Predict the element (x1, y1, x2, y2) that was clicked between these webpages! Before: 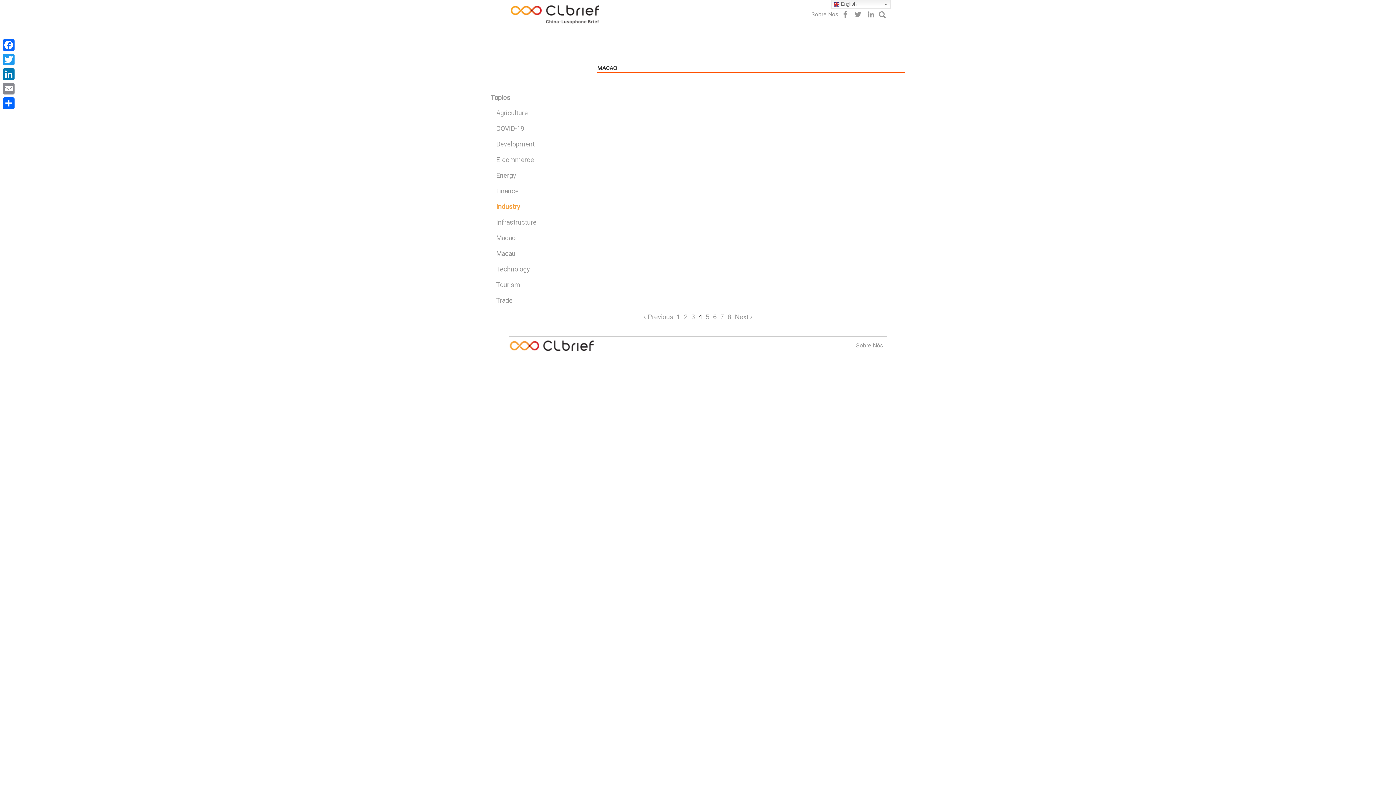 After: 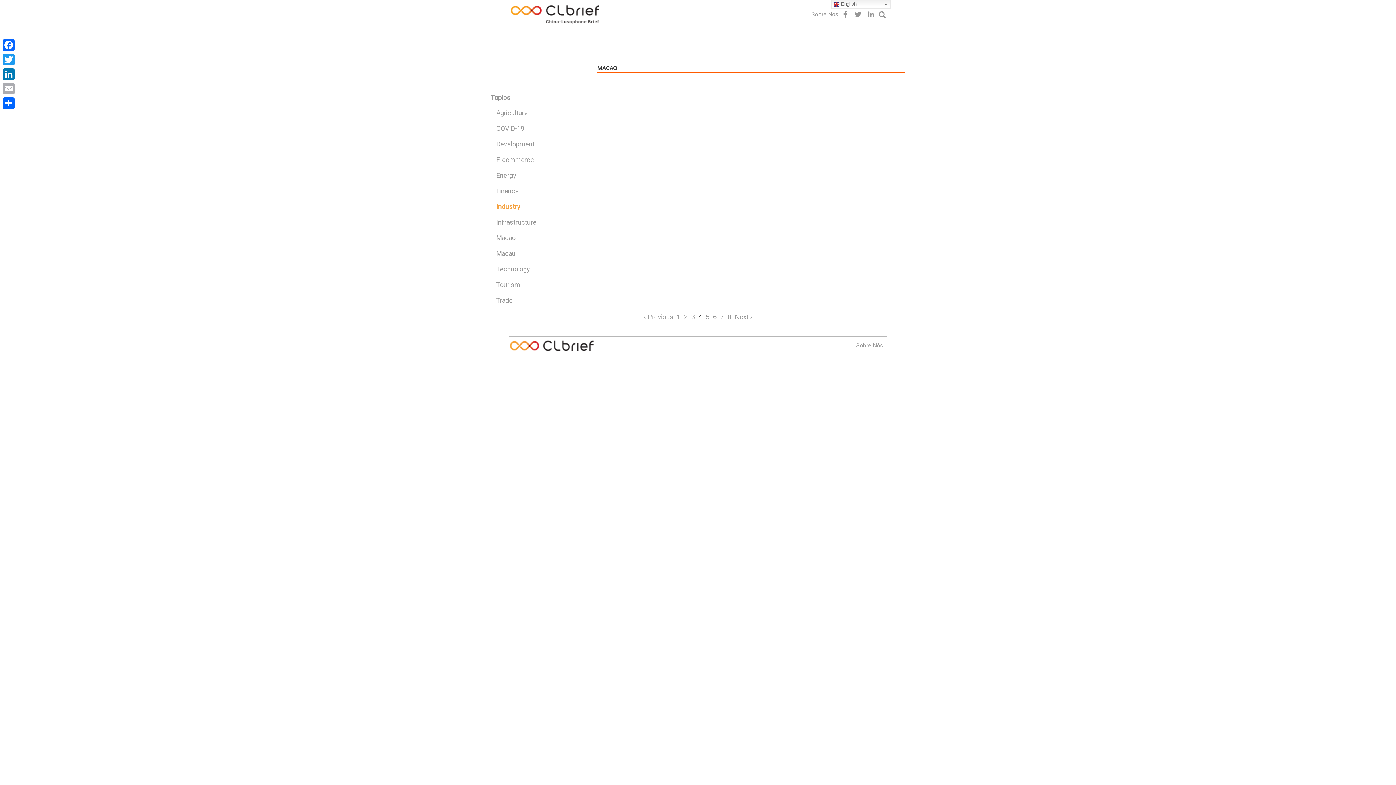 Action: bbox: (1, 81, 16, 96) label: Email